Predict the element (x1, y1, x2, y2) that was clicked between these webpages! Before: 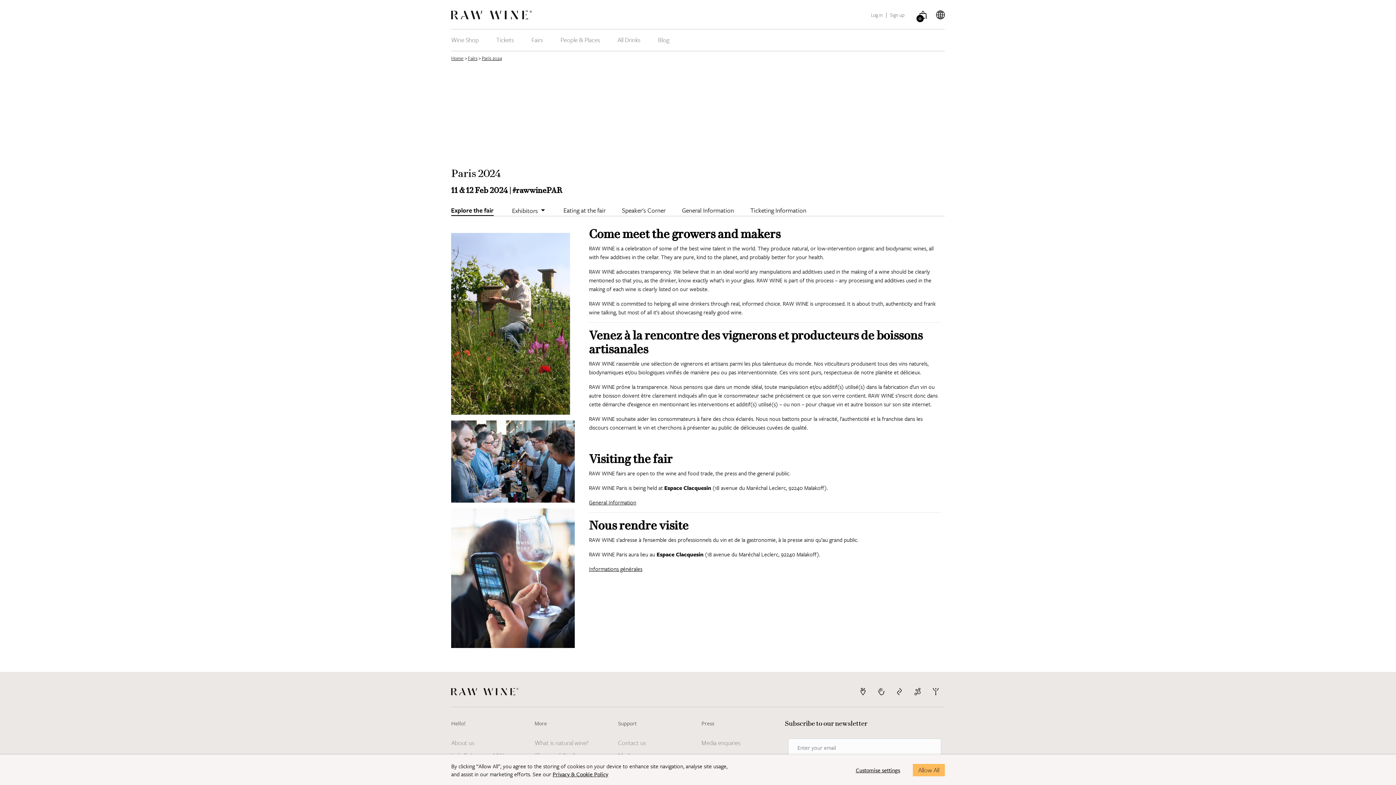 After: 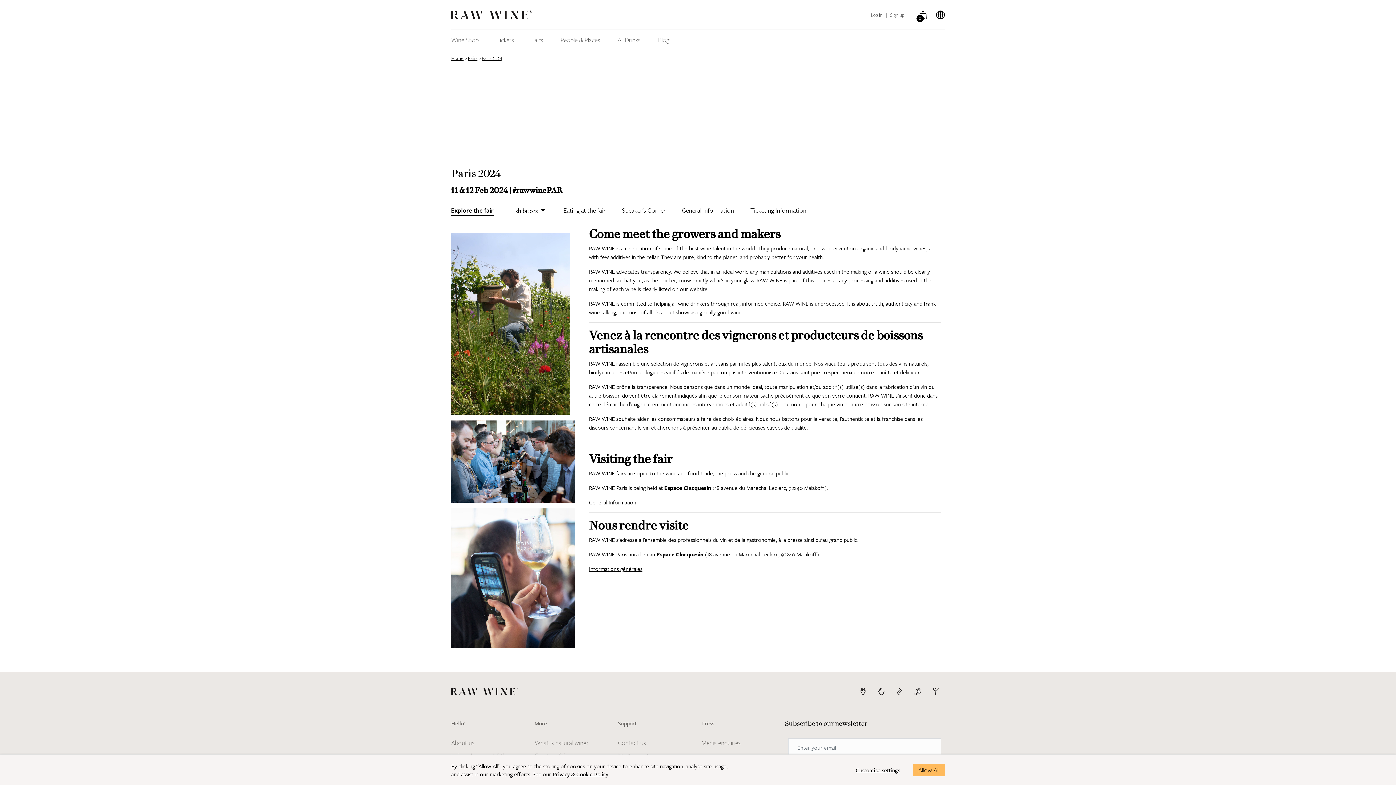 Action: label: RAW WINE bbox: (451, 686, 518, 694)